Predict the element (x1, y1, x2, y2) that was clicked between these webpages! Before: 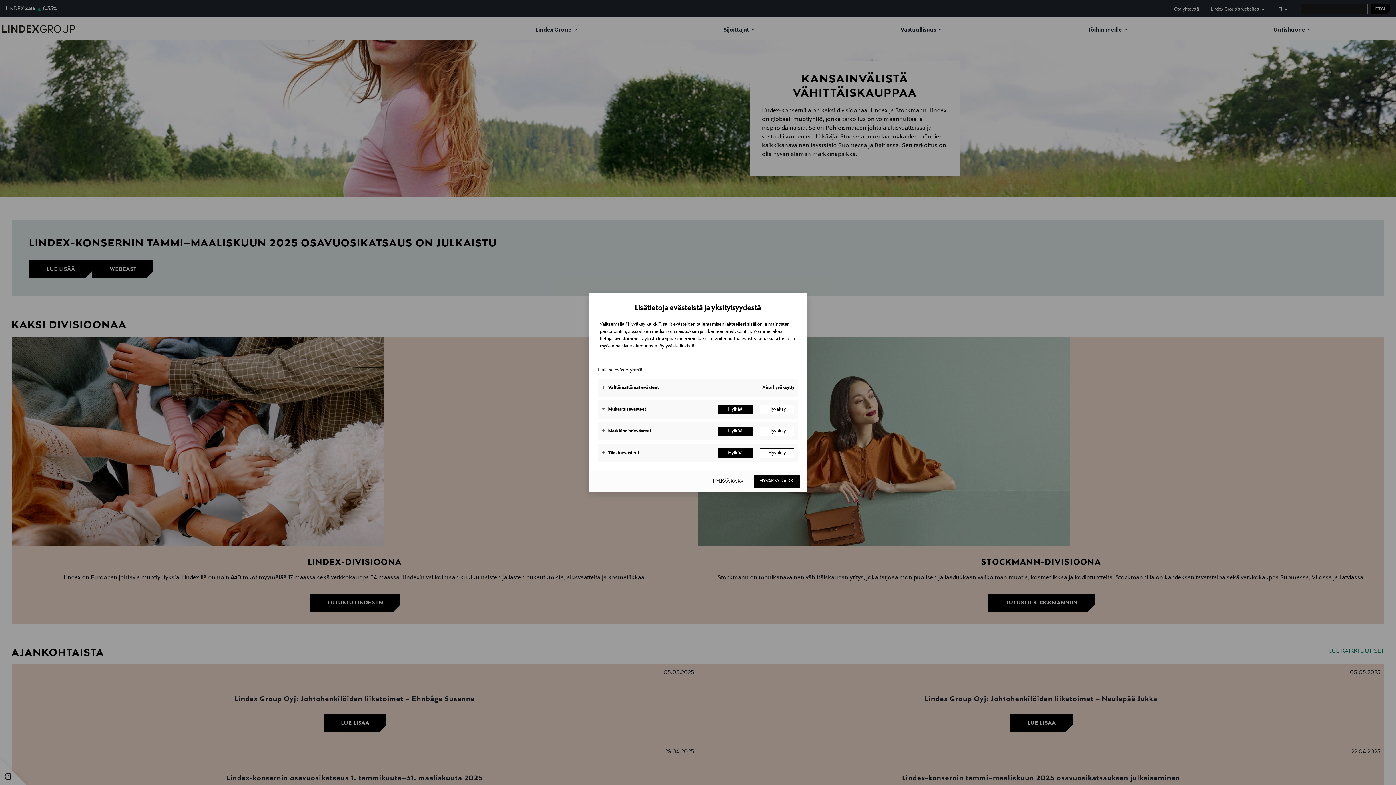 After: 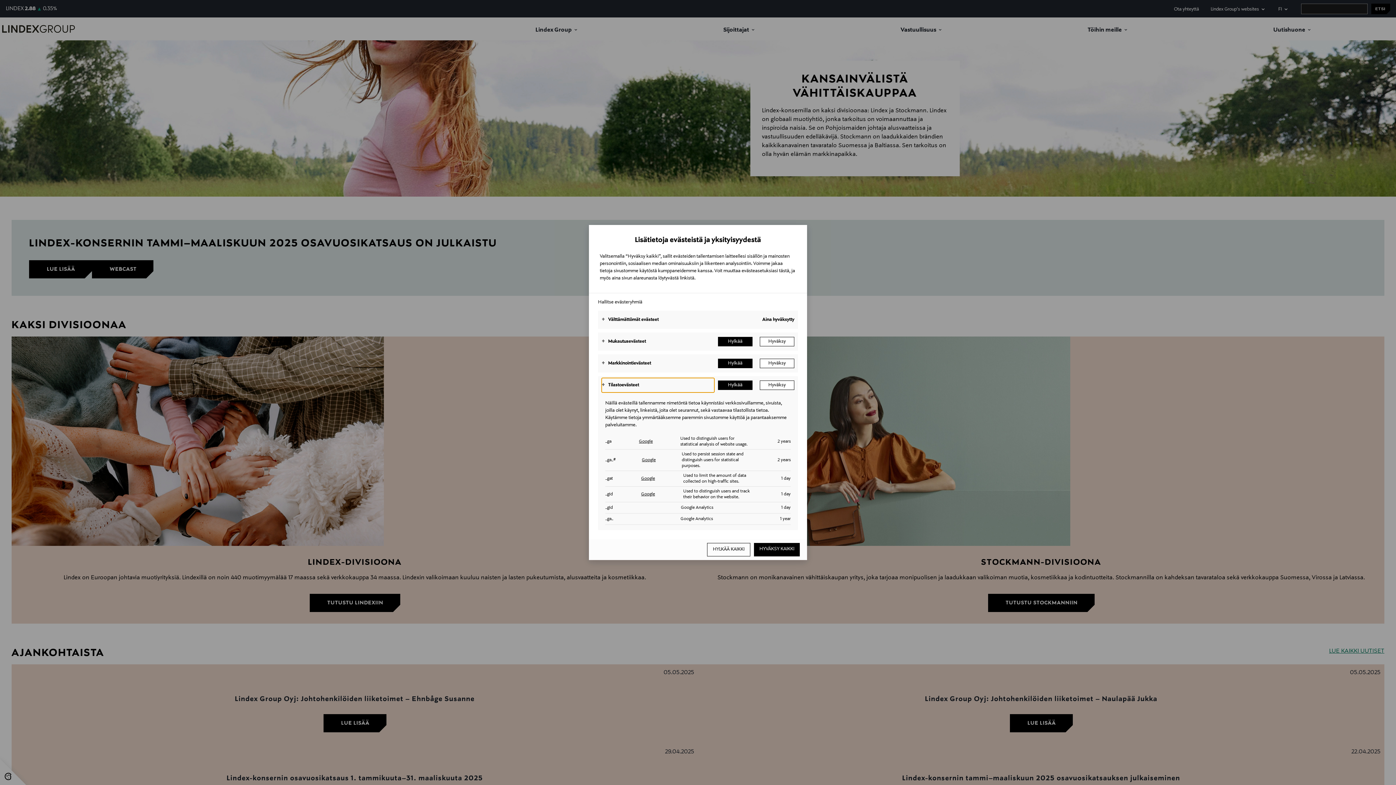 Action: bbox: (601, 446, 714, 460) label: Tilastoevästeet